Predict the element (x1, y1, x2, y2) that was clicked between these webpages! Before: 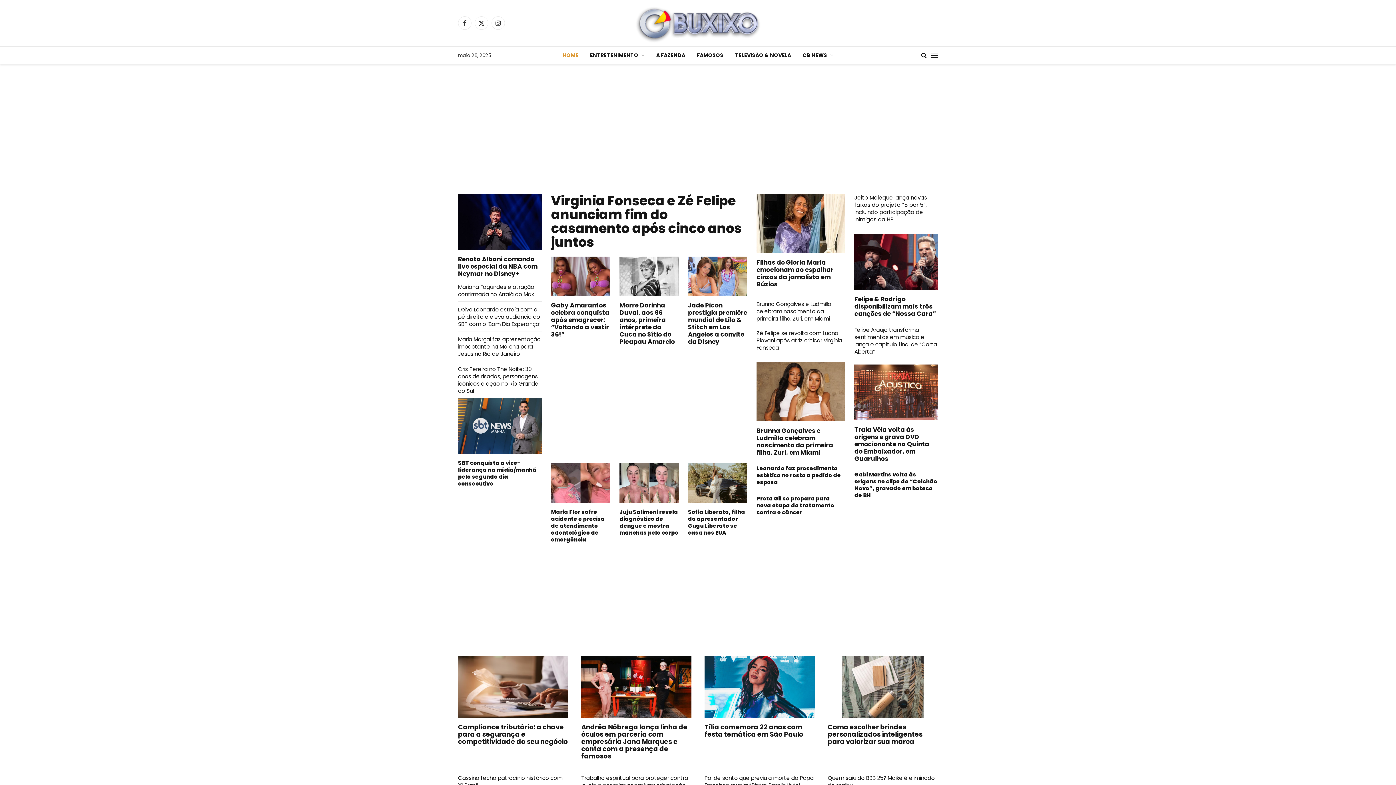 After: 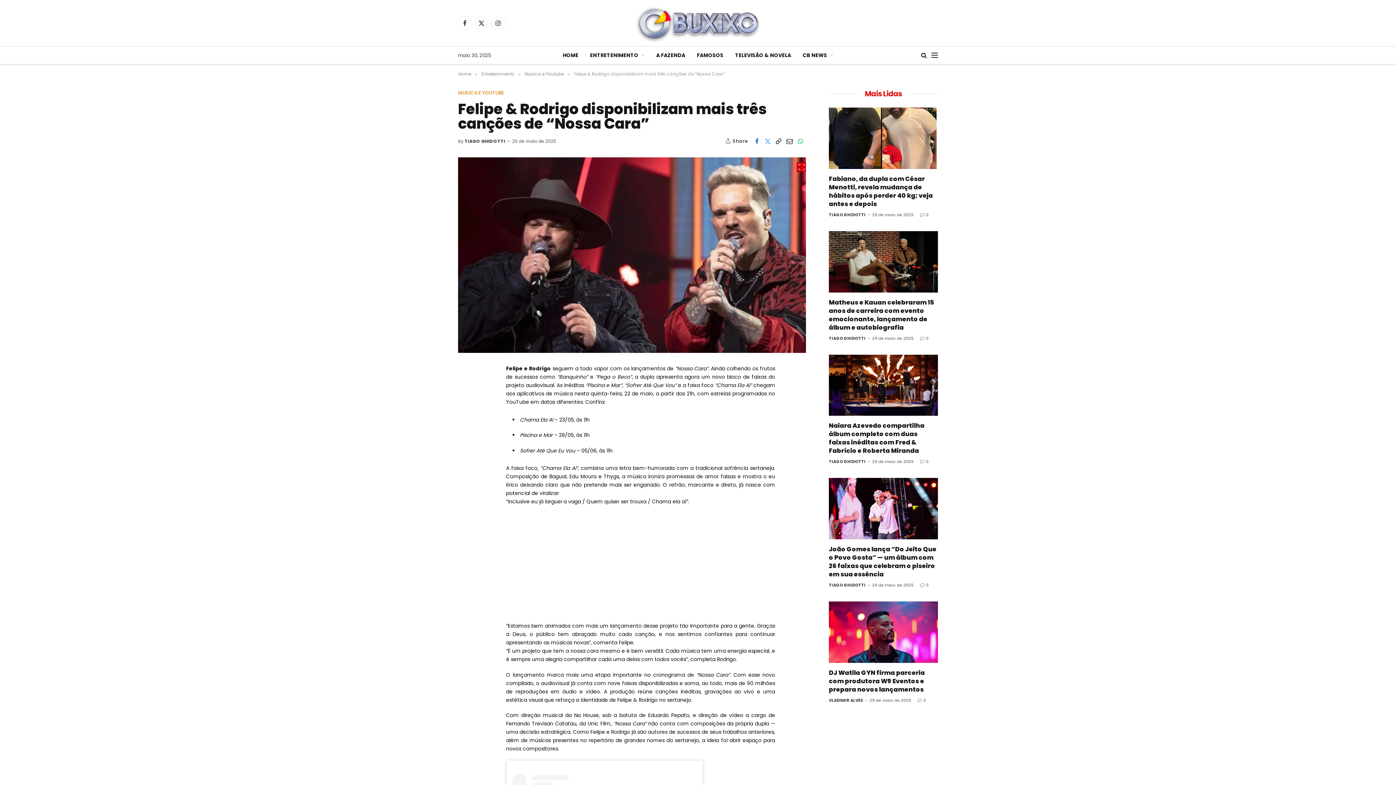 Action: bbox: (854, 234, 938, 289)